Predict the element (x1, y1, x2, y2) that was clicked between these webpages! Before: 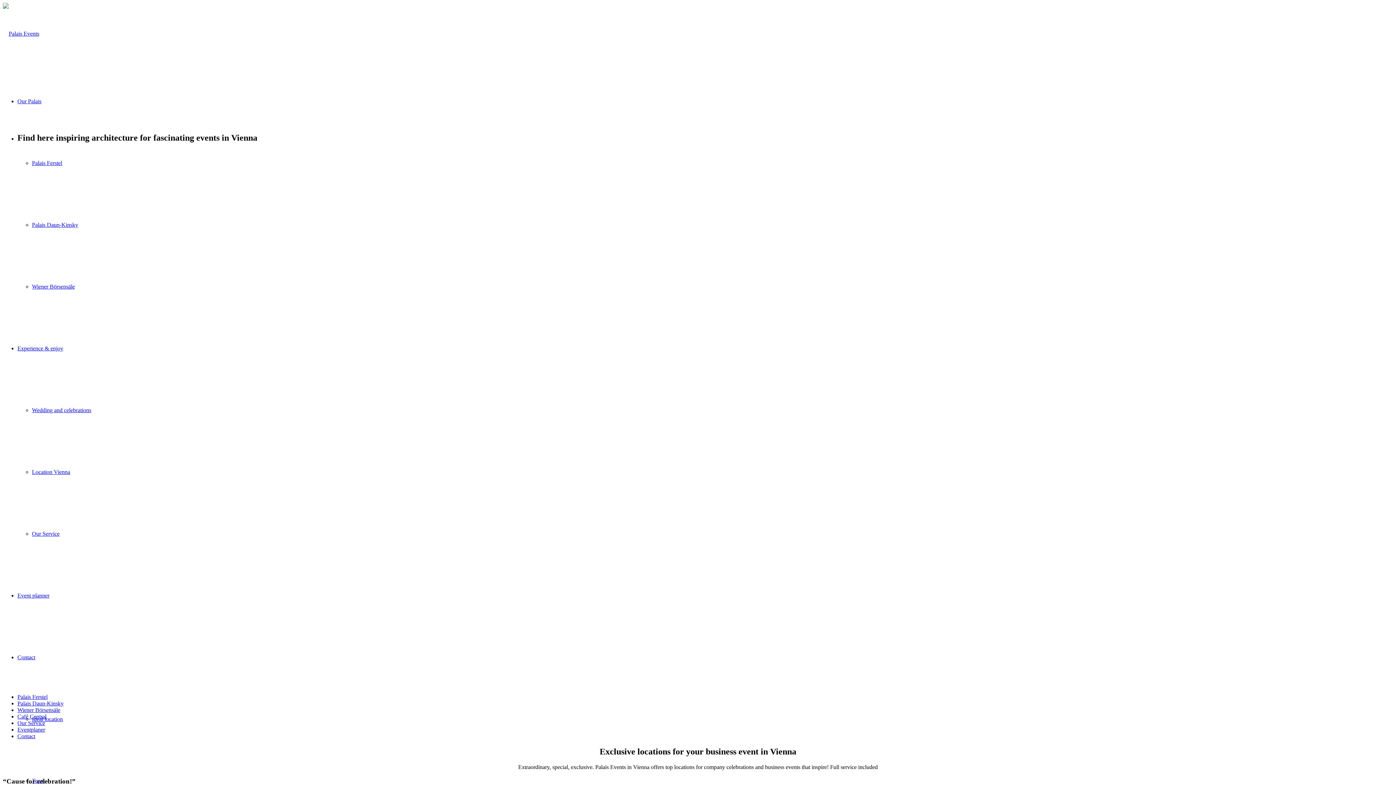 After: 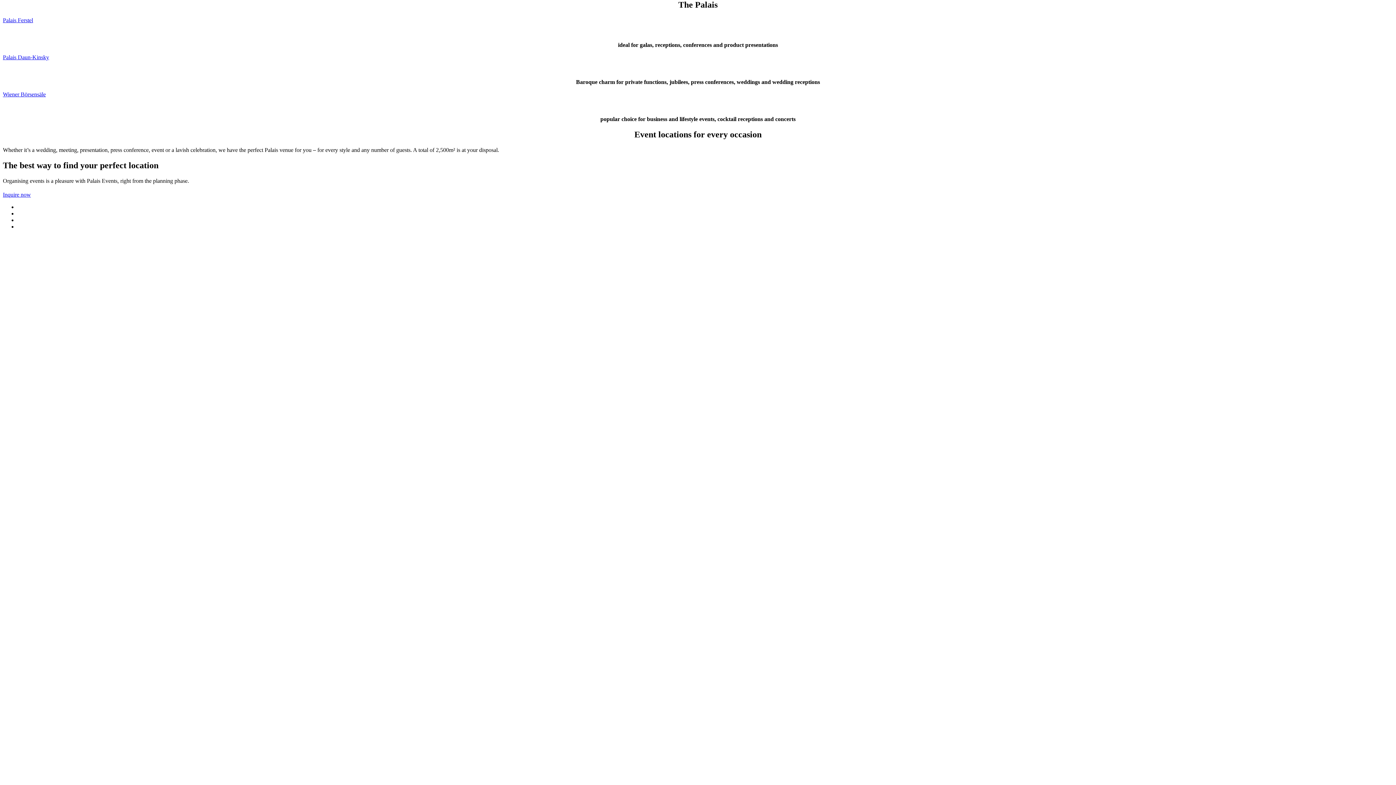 Action: bbox: (17, 98, 41, 104) label: Our Palais